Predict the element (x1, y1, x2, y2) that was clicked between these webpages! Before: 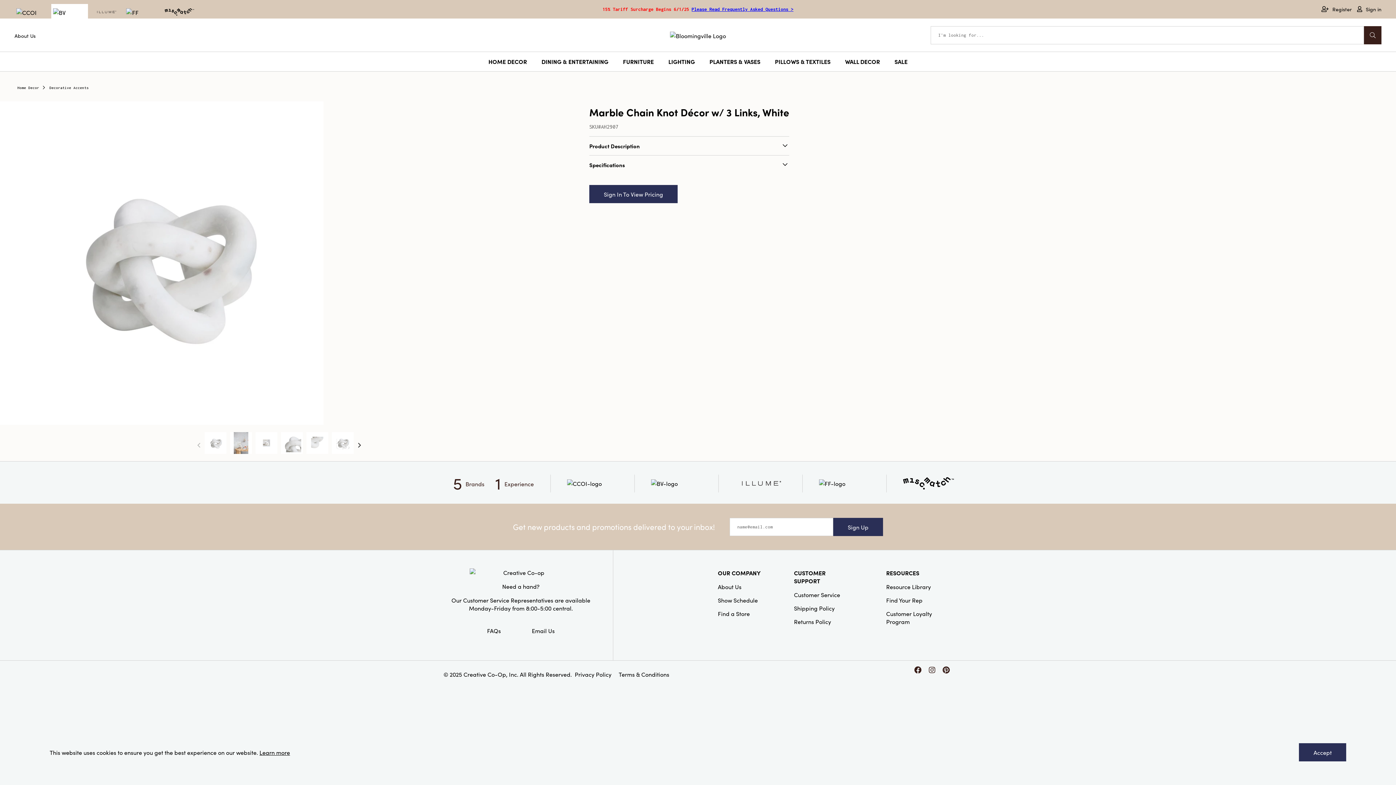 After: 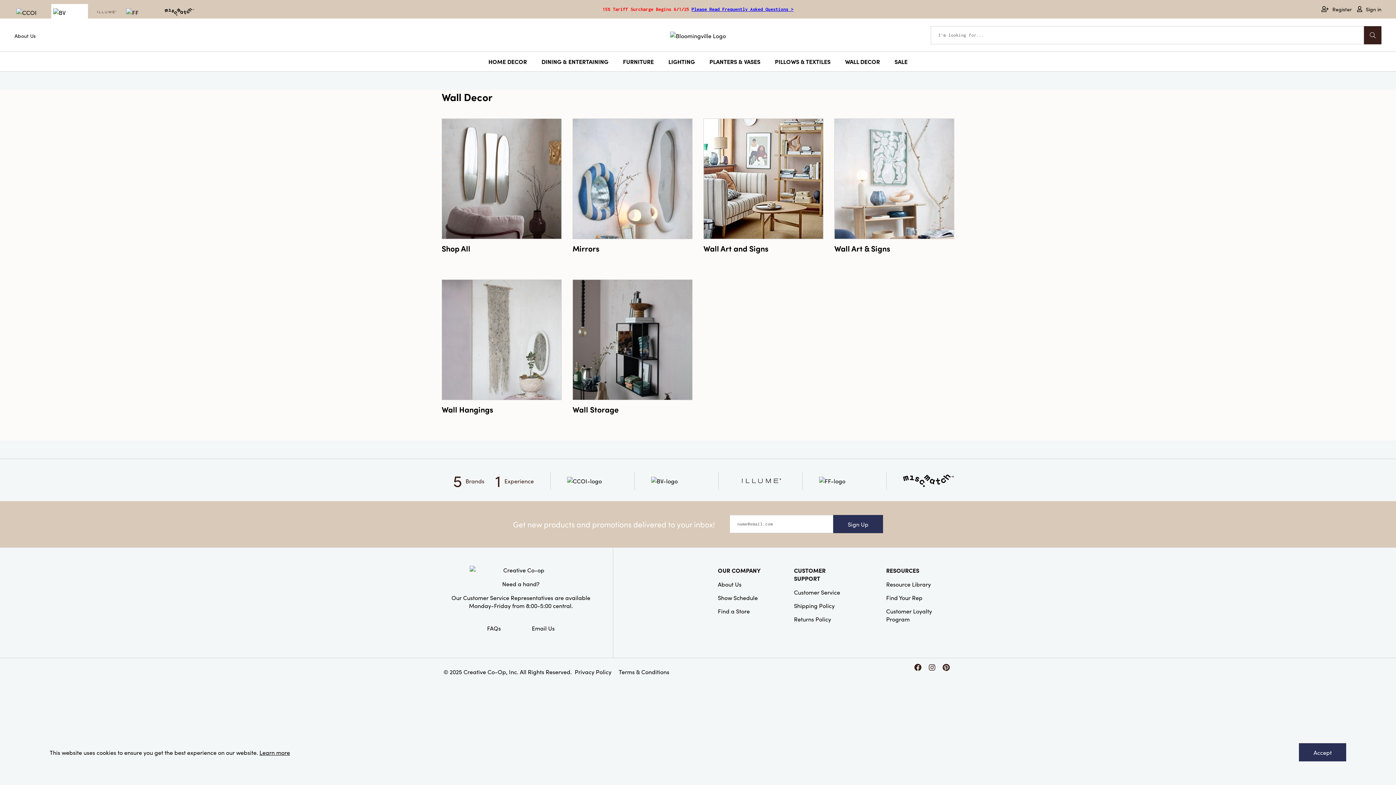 Action: bbox: (845, 57, 880, 66) label: WALL DECOR